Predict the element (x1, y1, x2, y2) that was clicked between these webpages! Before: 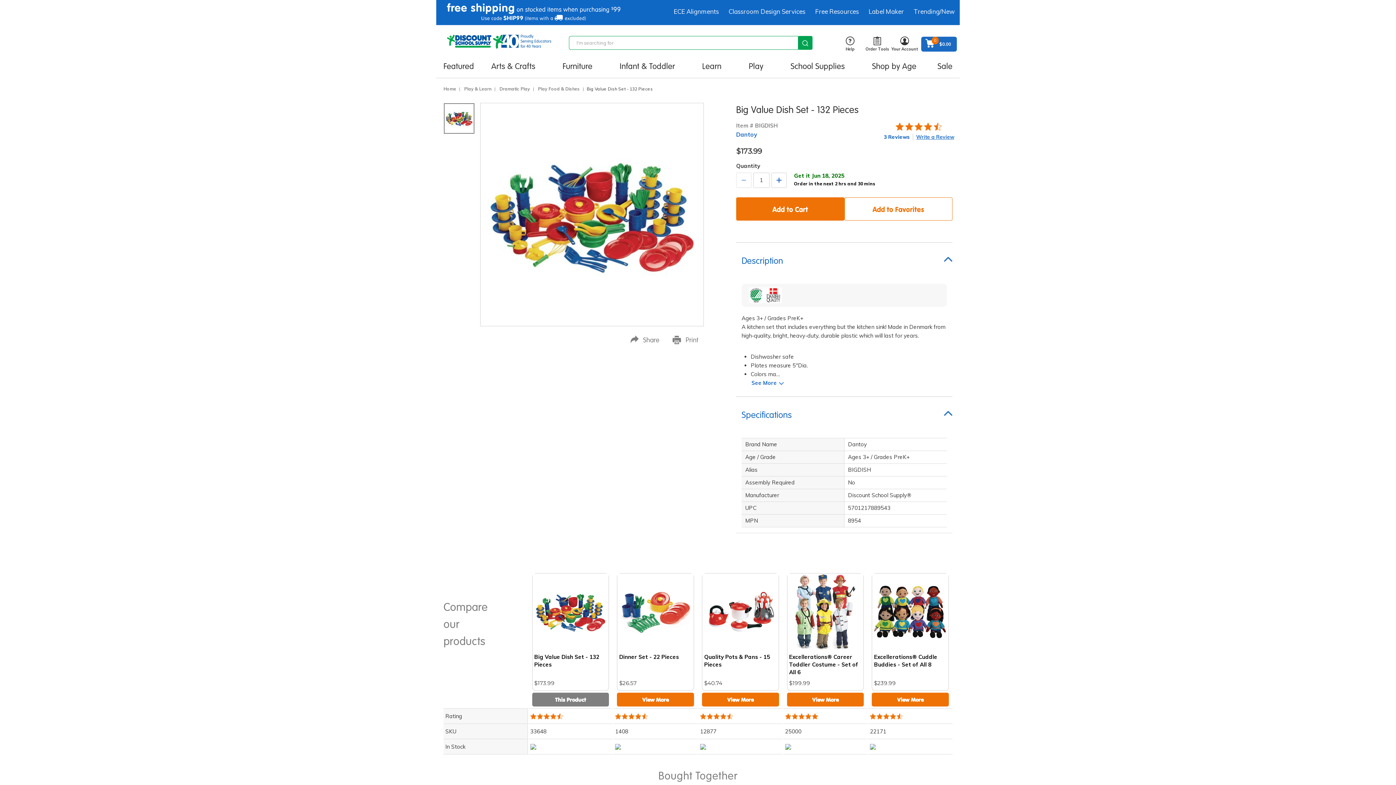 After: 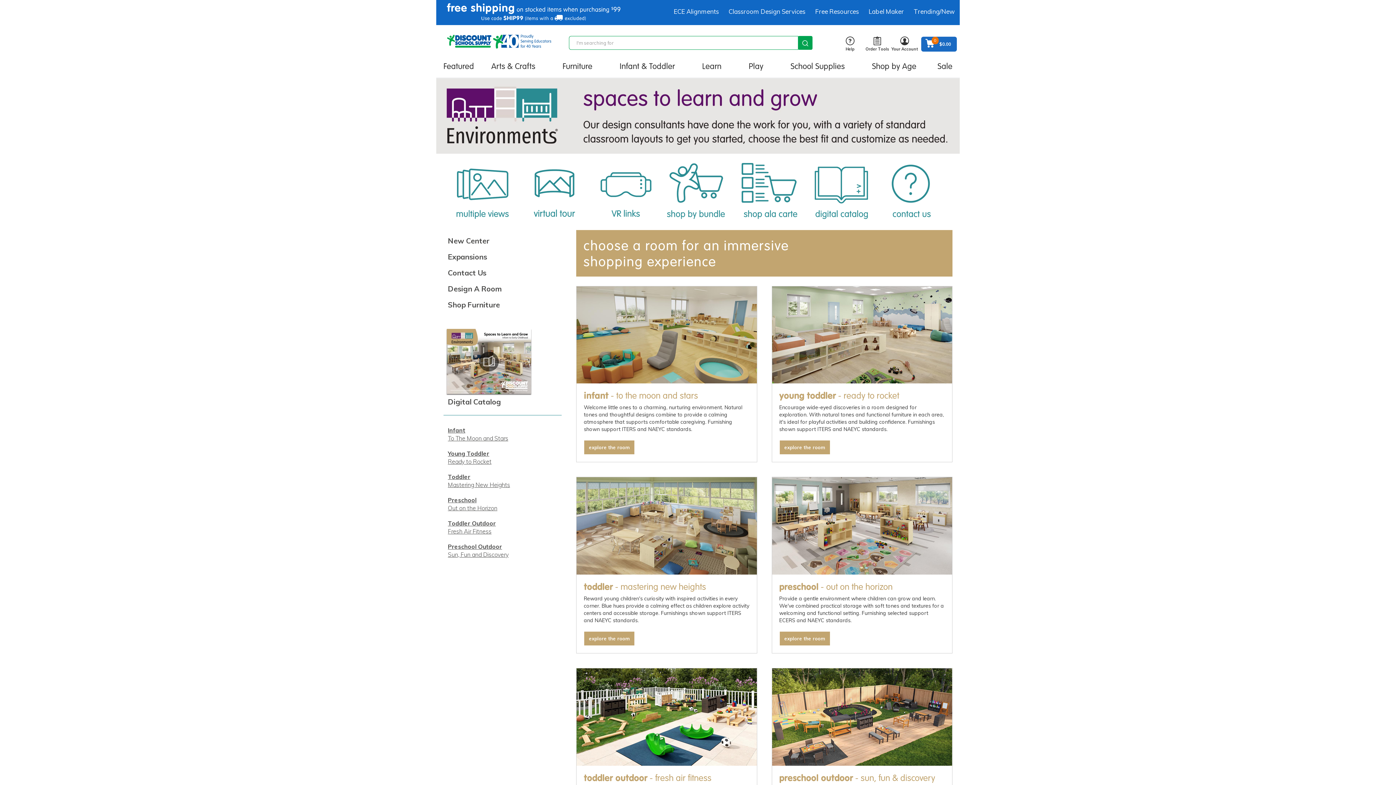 Action: bbox: (728, 7, 805, 15) label: Classroom Design Services